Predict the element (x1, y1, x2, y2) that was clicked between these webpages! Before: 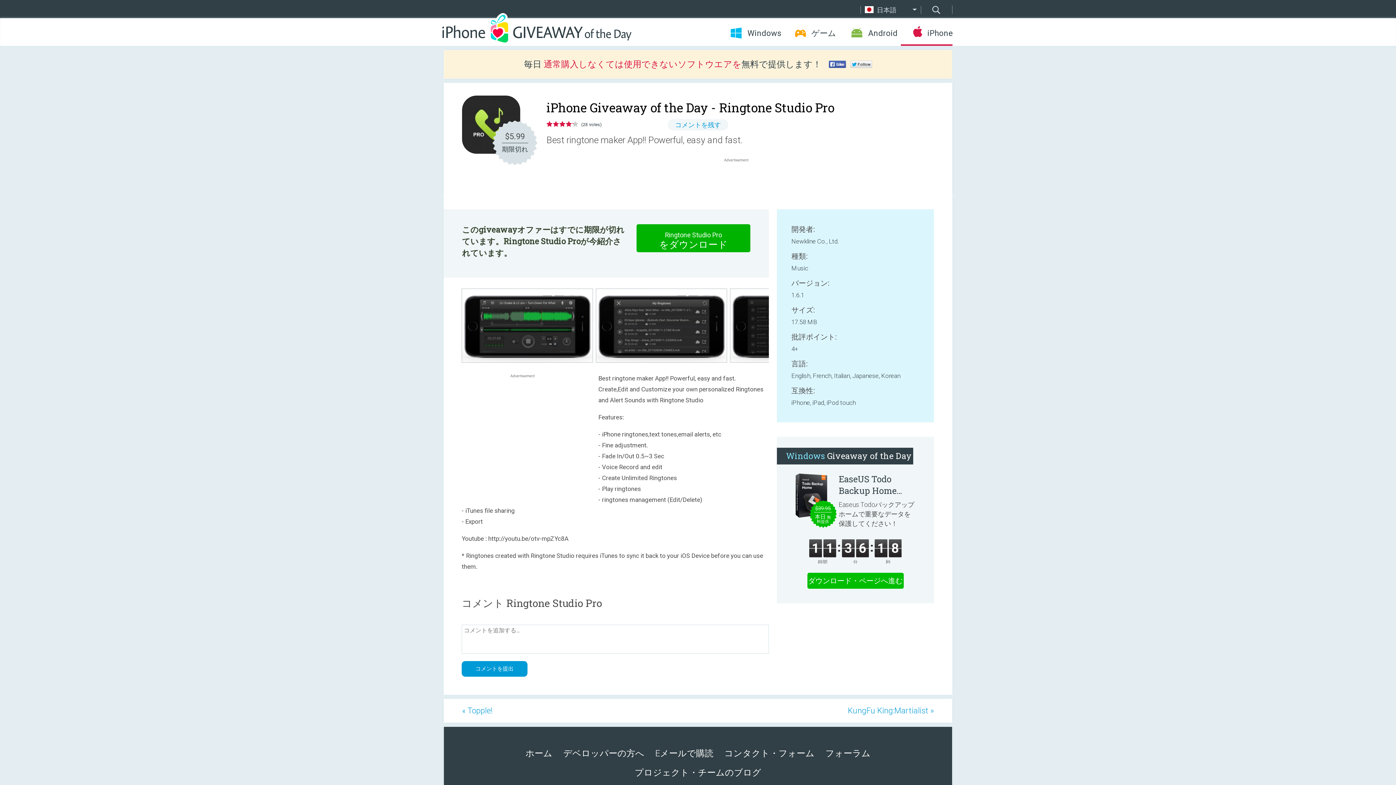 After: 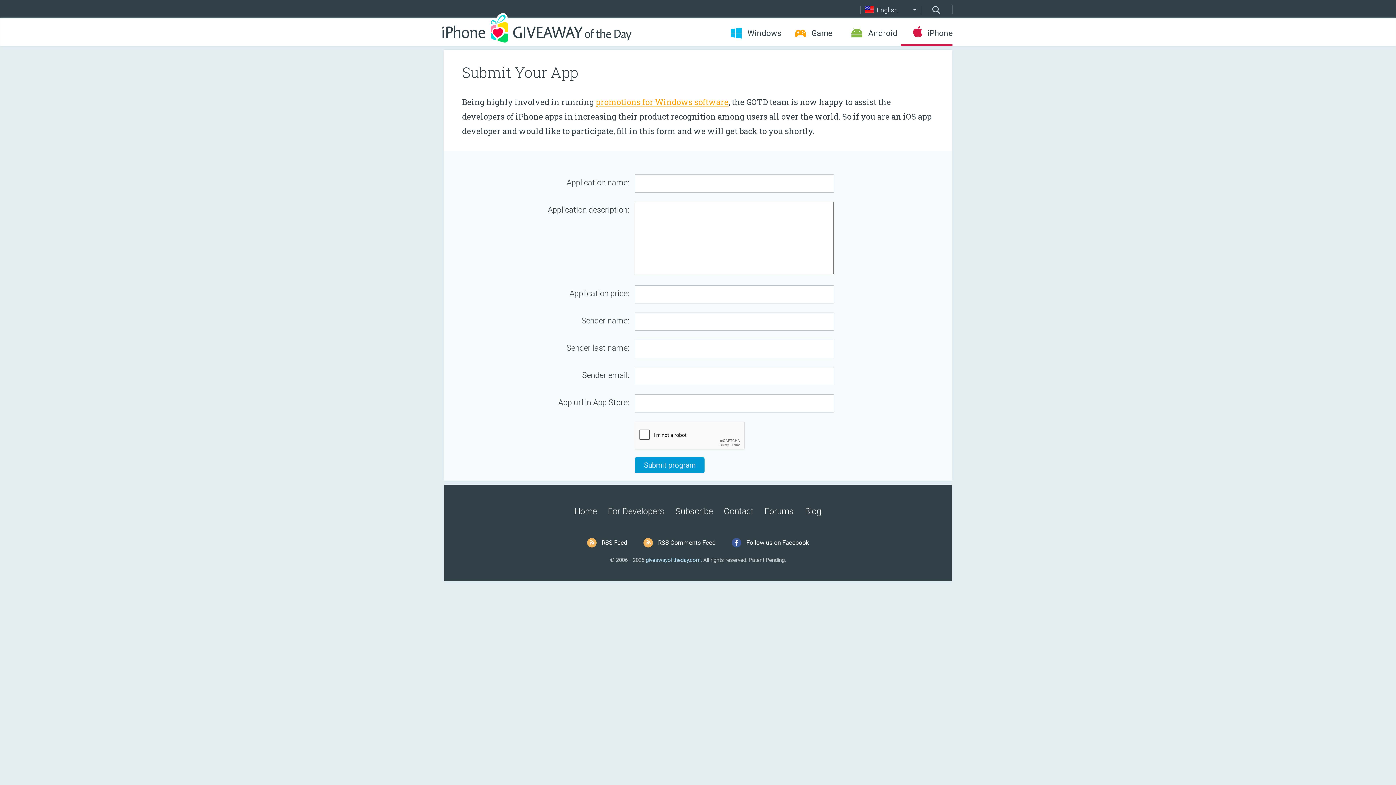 Action: label: デベロッパーの方へ bbox: (563, 748, 644, 758)